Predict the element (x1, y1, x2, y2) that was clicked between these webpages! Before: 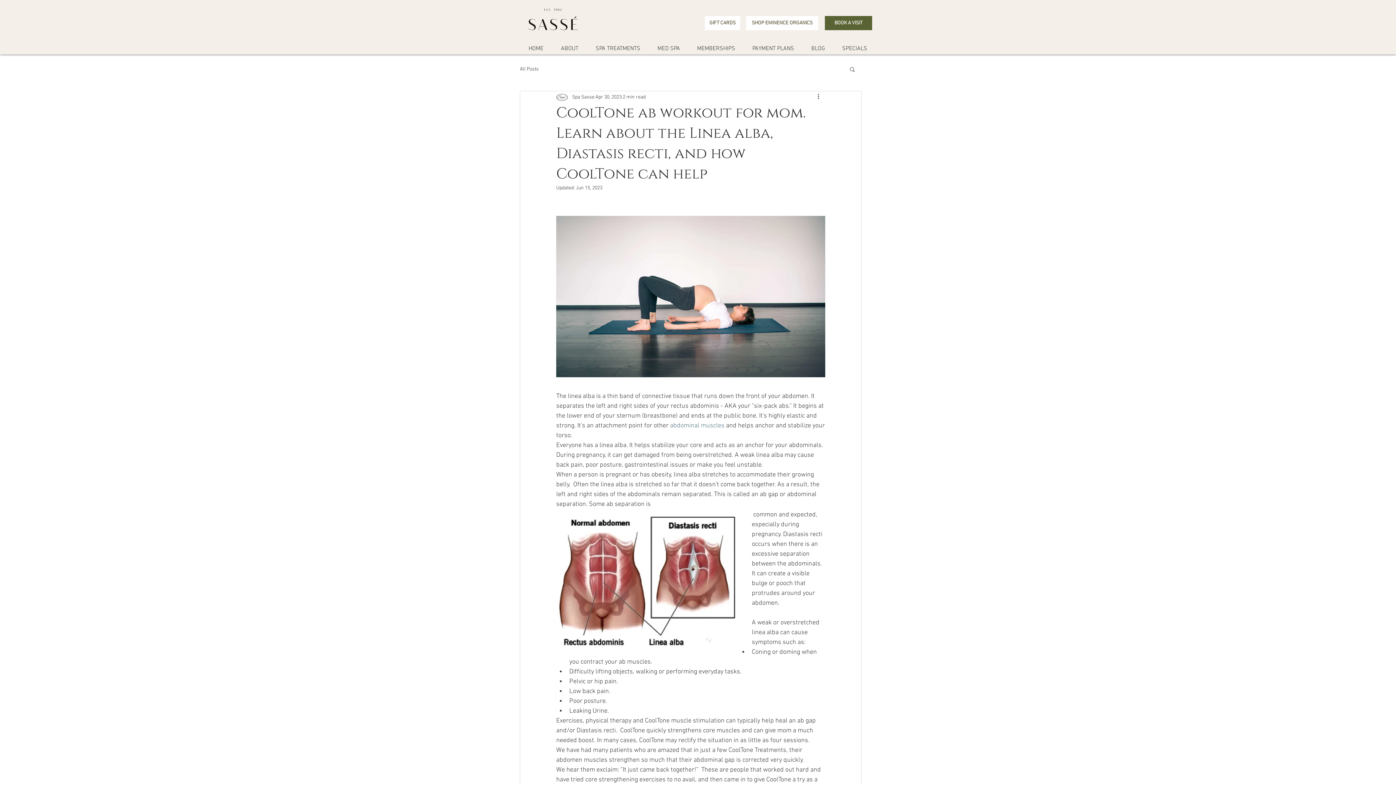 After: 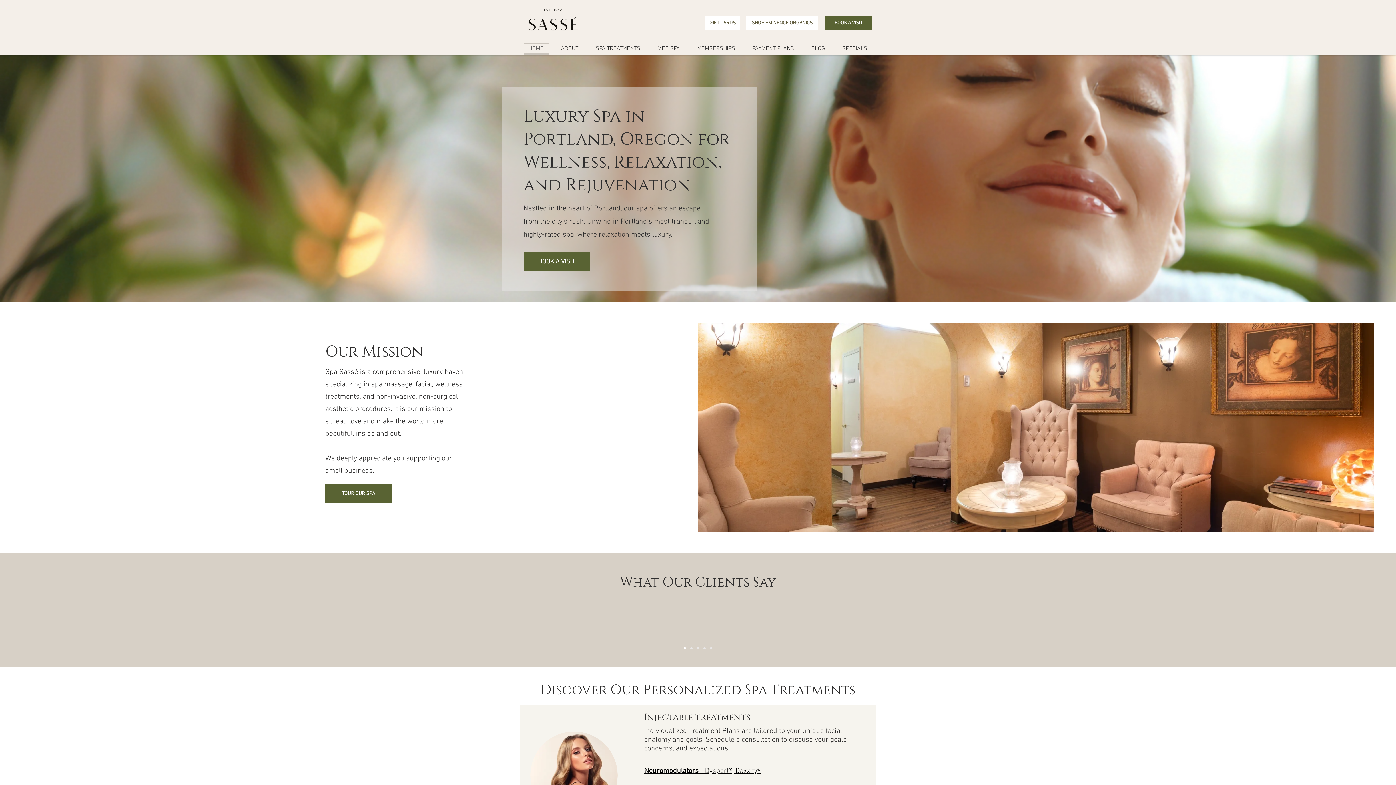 Action: label: HOME bbox: (523, 42, 552, 54)